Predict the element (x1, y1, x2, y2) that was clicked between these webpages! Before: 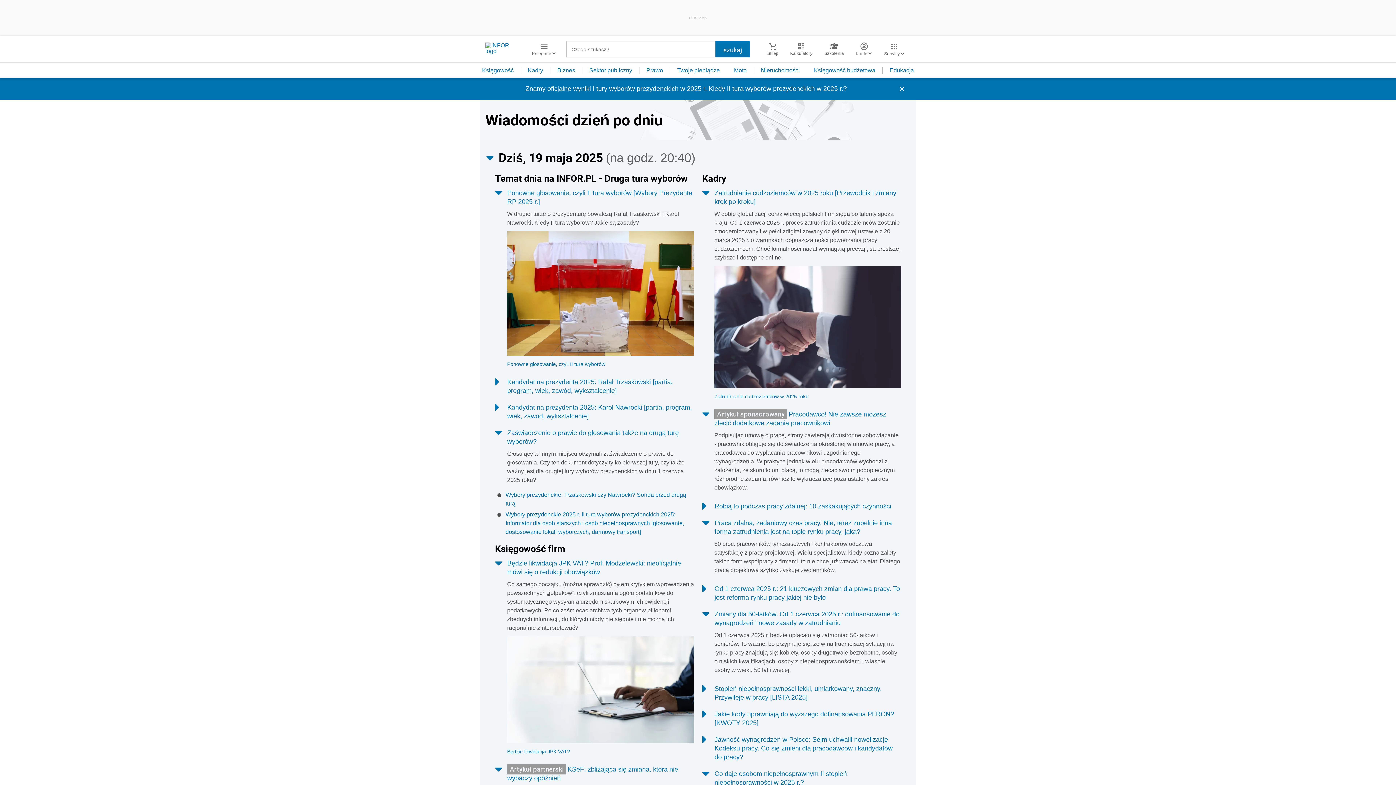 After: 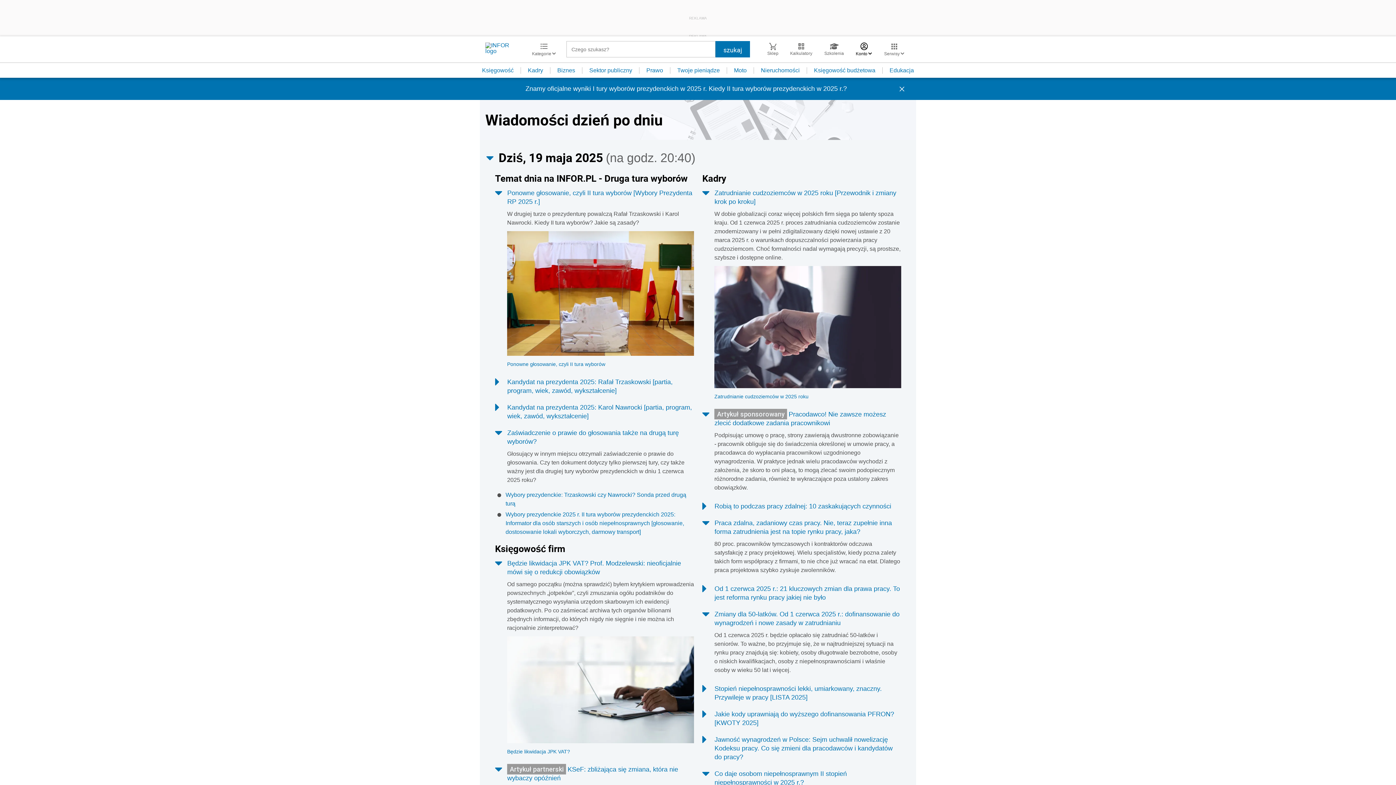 Action: label: Konto  bbox: (850, 42, 878, 56)